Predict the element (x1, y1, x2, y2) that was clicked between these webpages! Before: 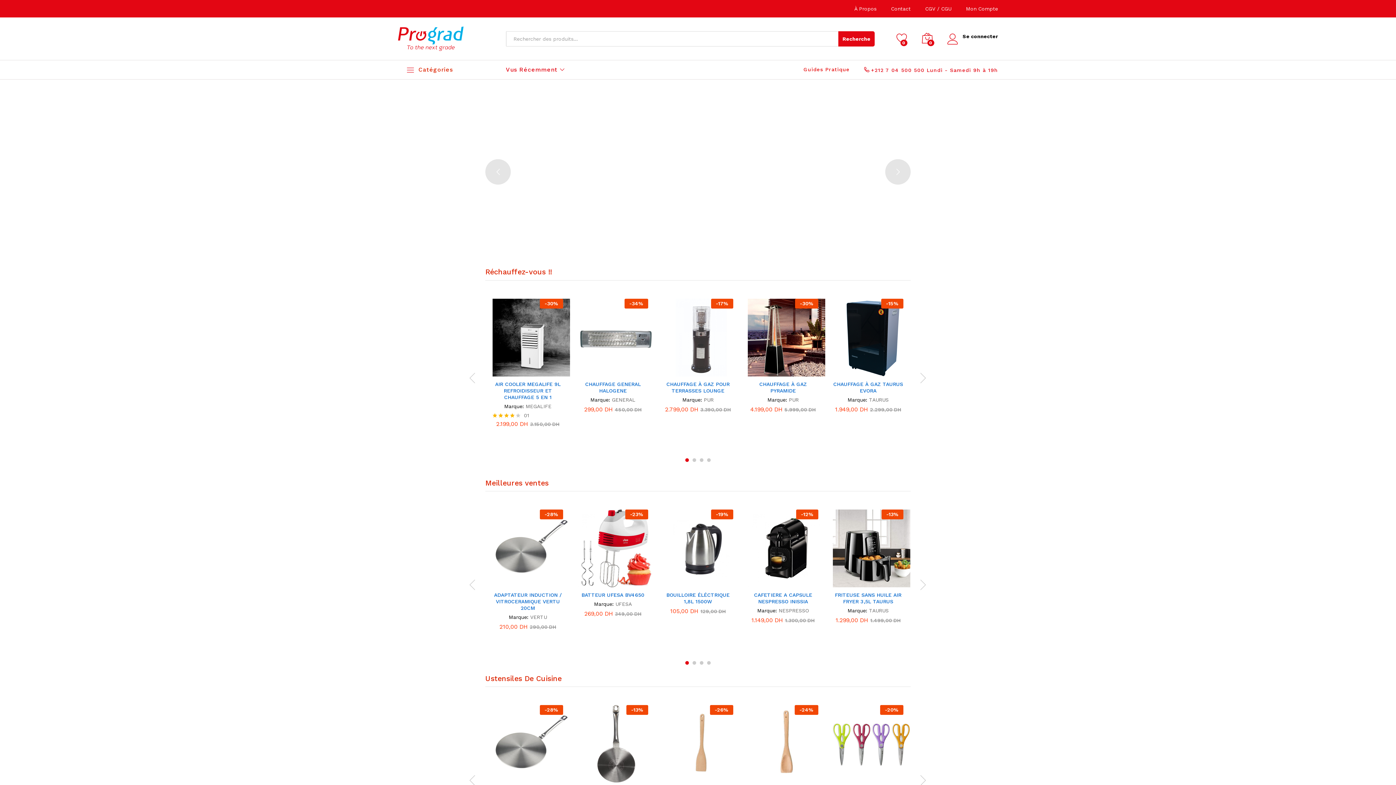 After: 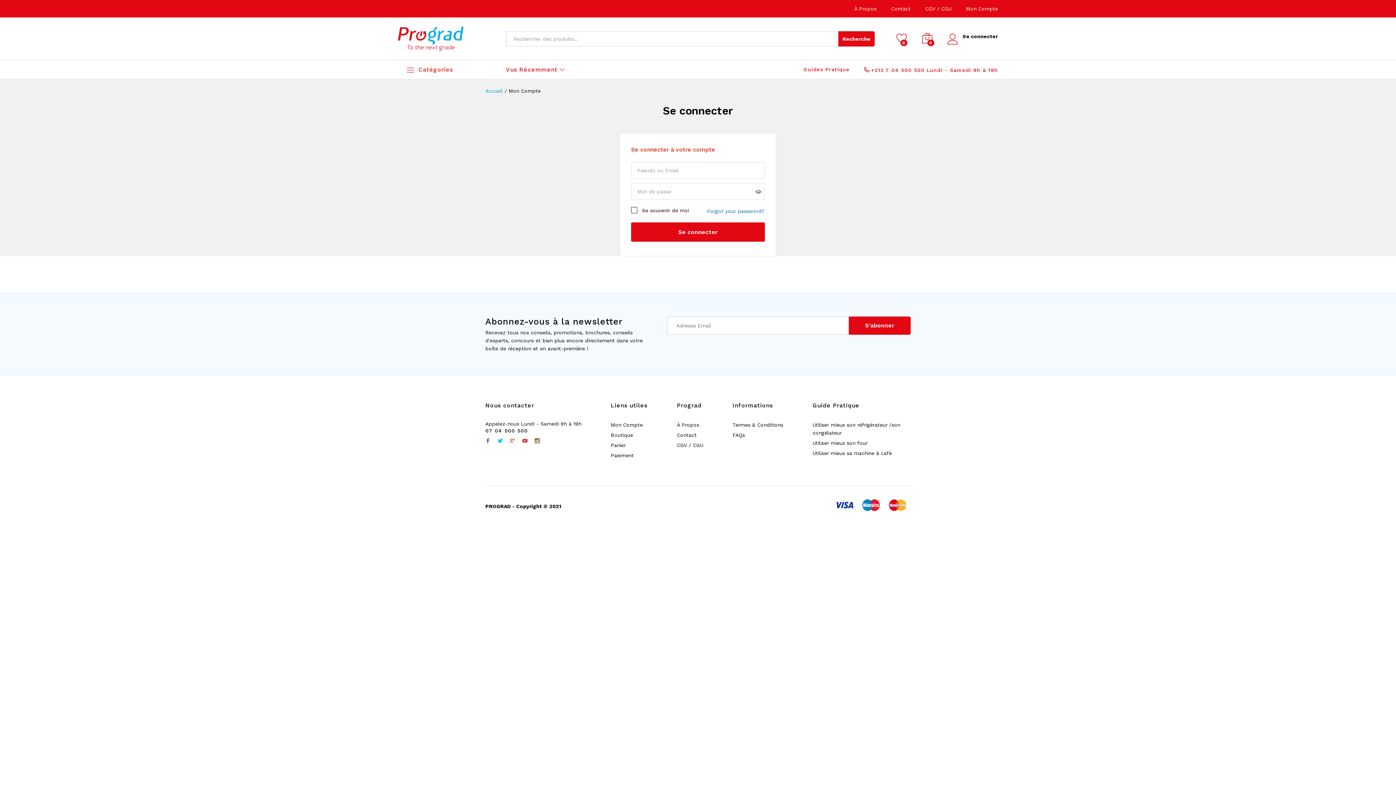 Action: bbox: (966, 5, 998, 11) label: Mon Compte